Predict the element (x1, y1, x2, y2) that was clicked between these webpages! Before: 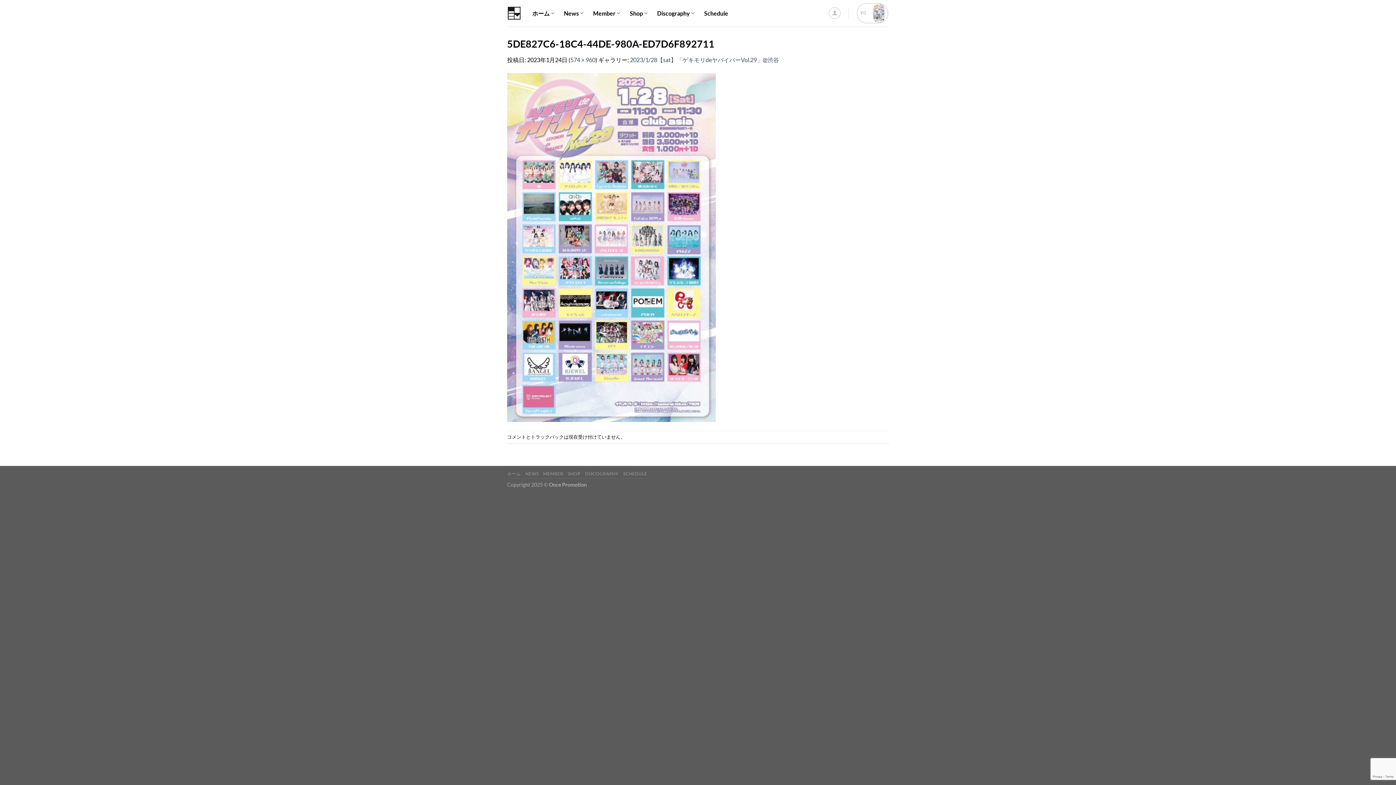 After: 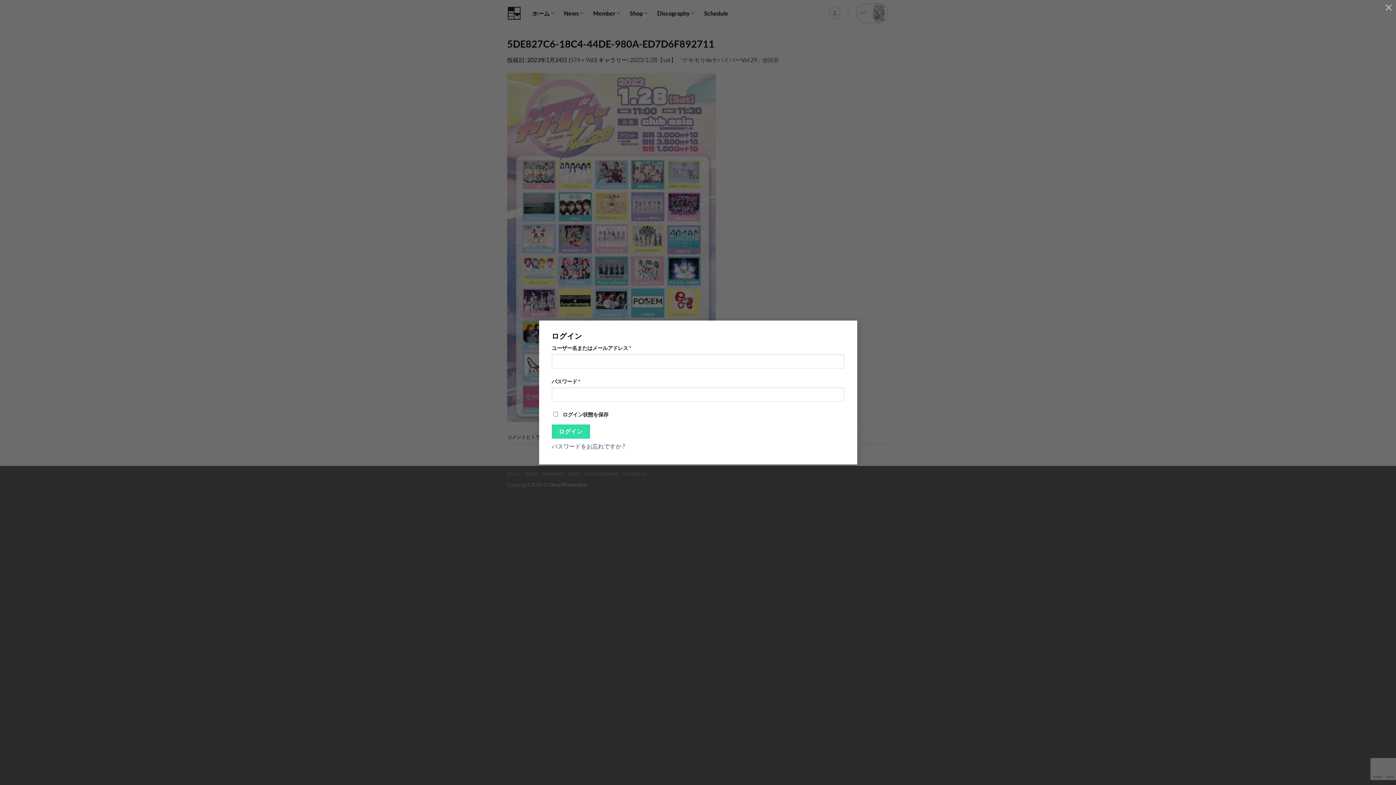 Action: bbox: (829, 7, 840, 19) label: ログイン